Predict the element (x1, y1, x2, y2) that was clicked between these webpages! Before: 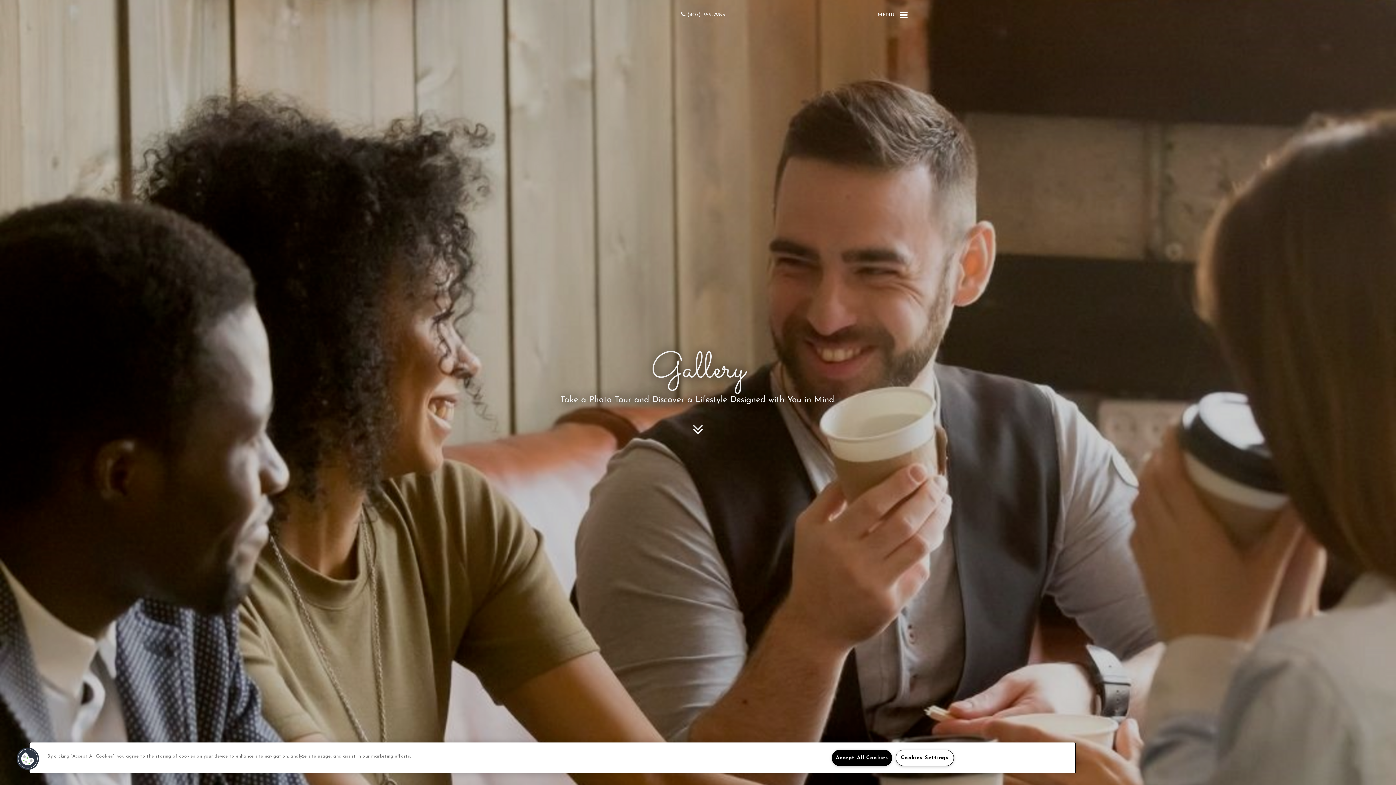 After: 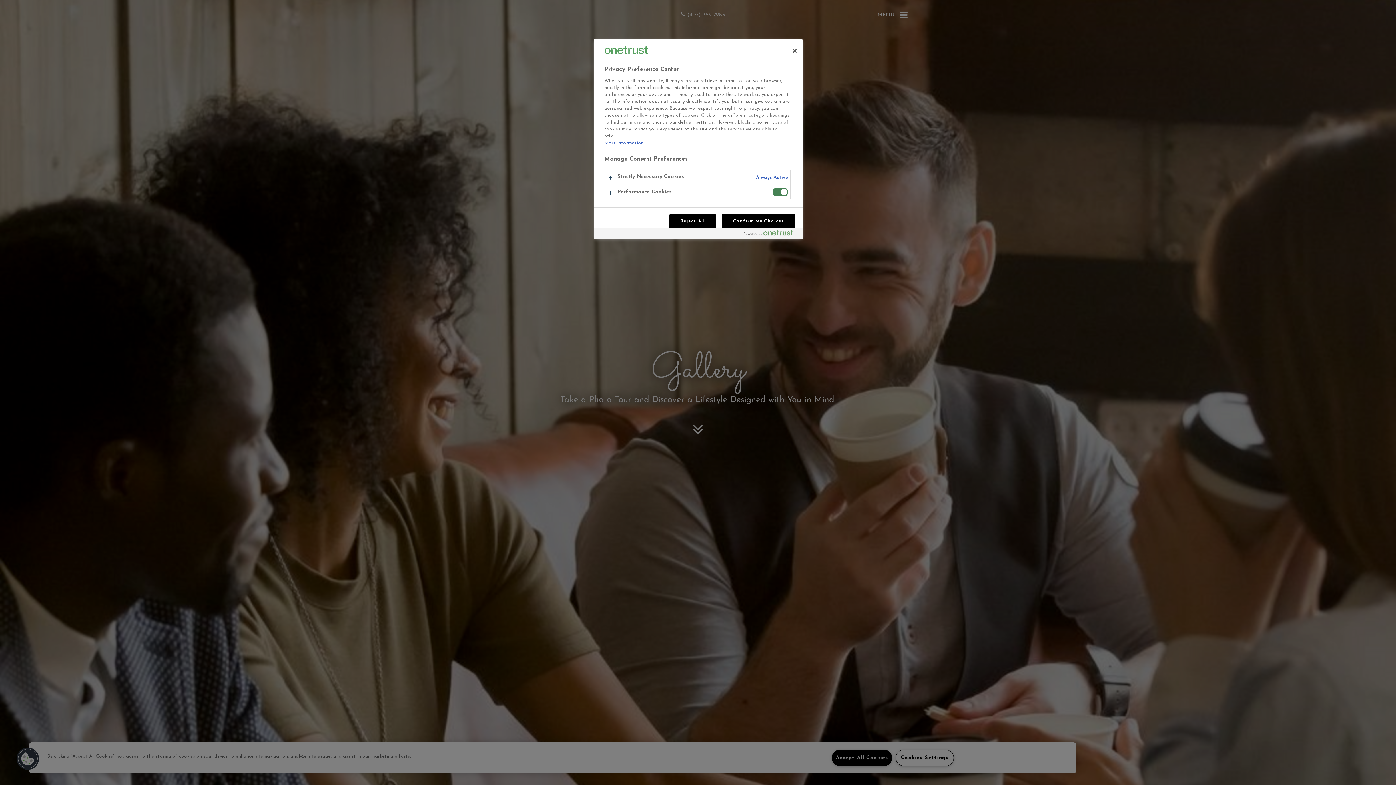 Action: label: Cookies bbox: (16, 747, 39, 770)